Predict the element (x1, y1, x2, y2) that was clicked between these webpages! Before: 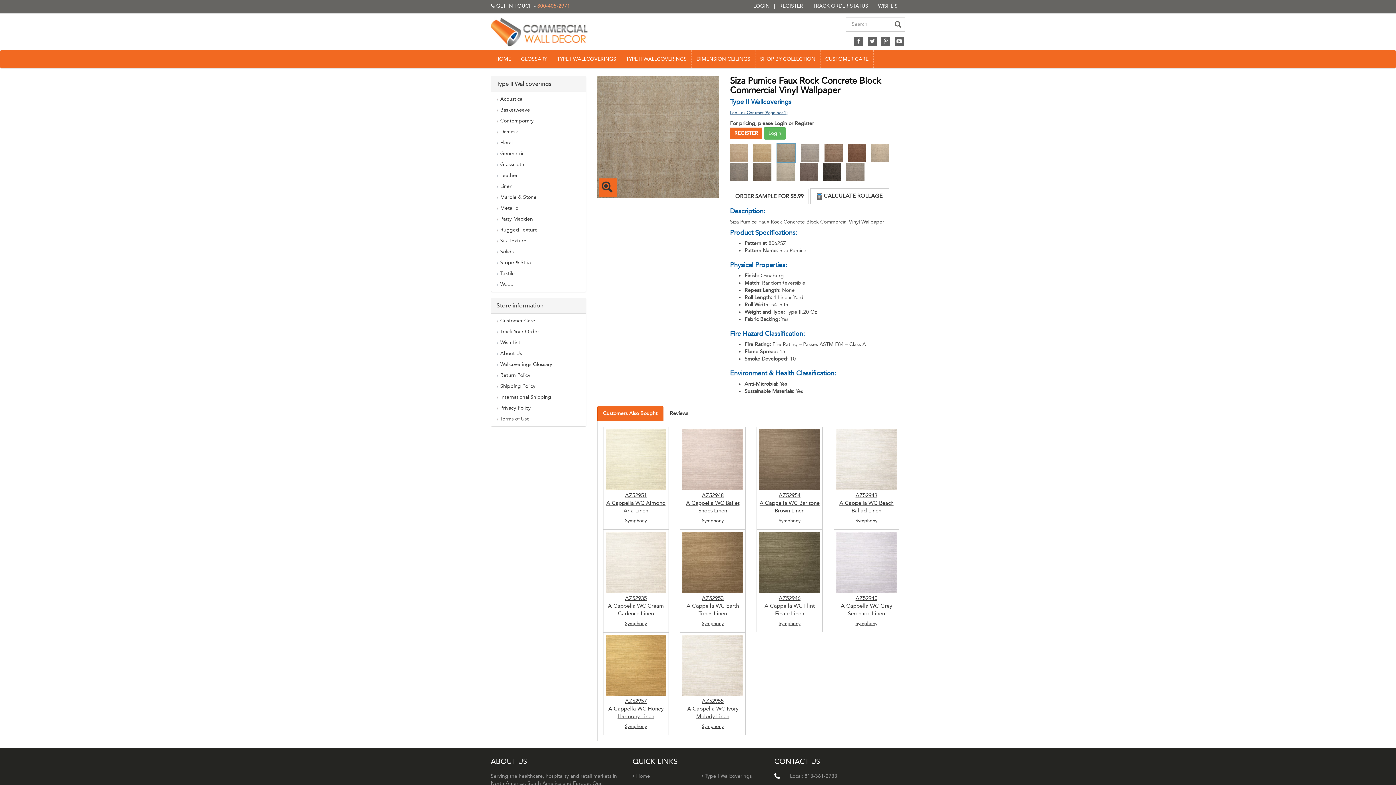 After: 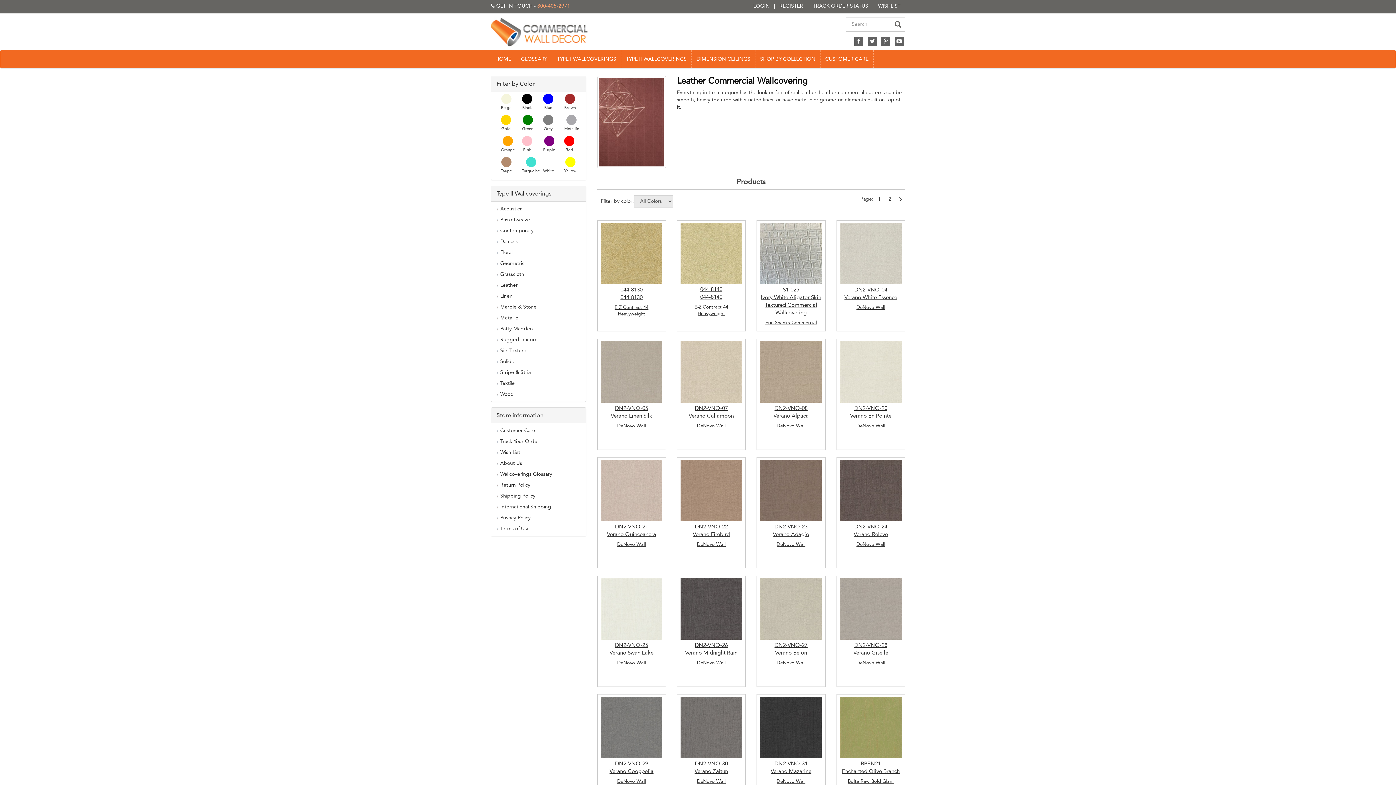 Action: bbox: (500, 172, 580, 179) label: Leather